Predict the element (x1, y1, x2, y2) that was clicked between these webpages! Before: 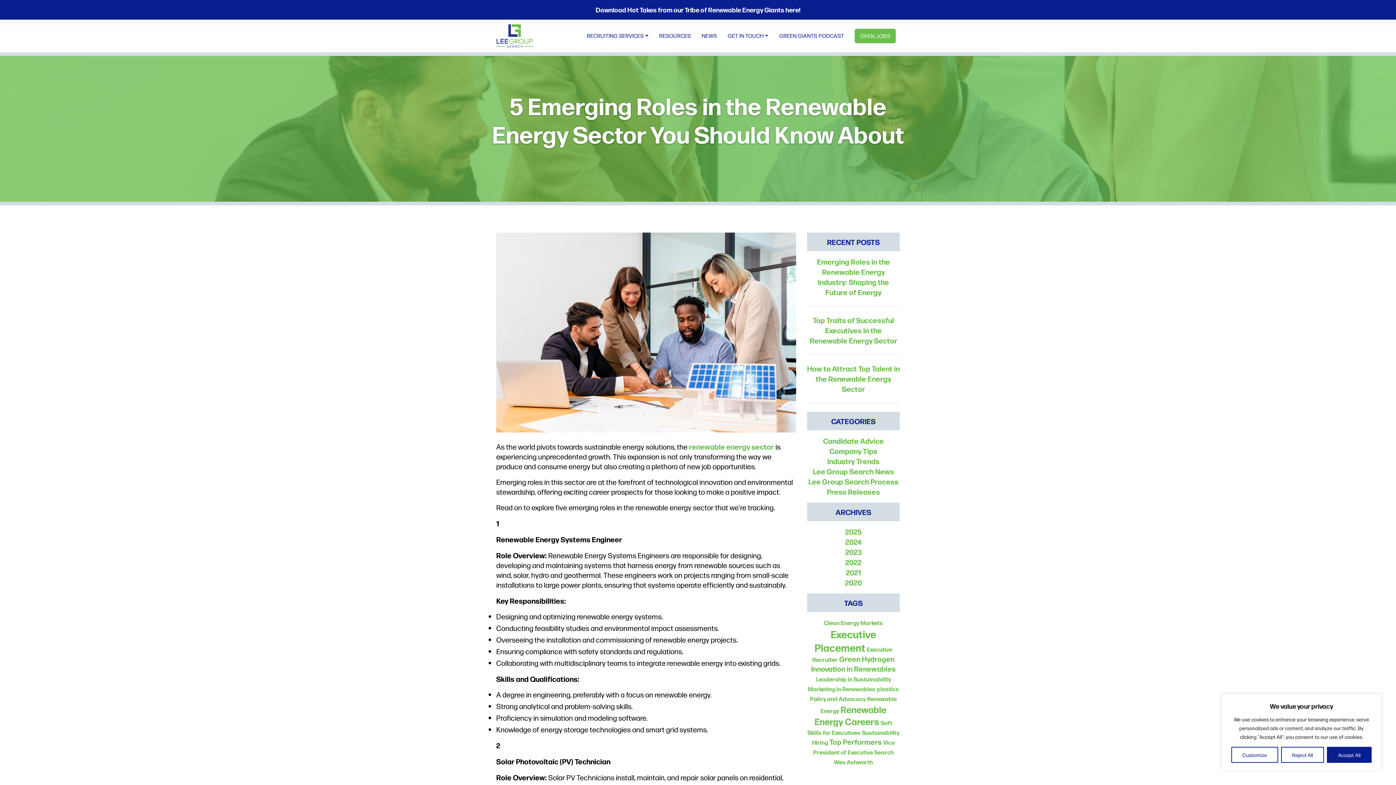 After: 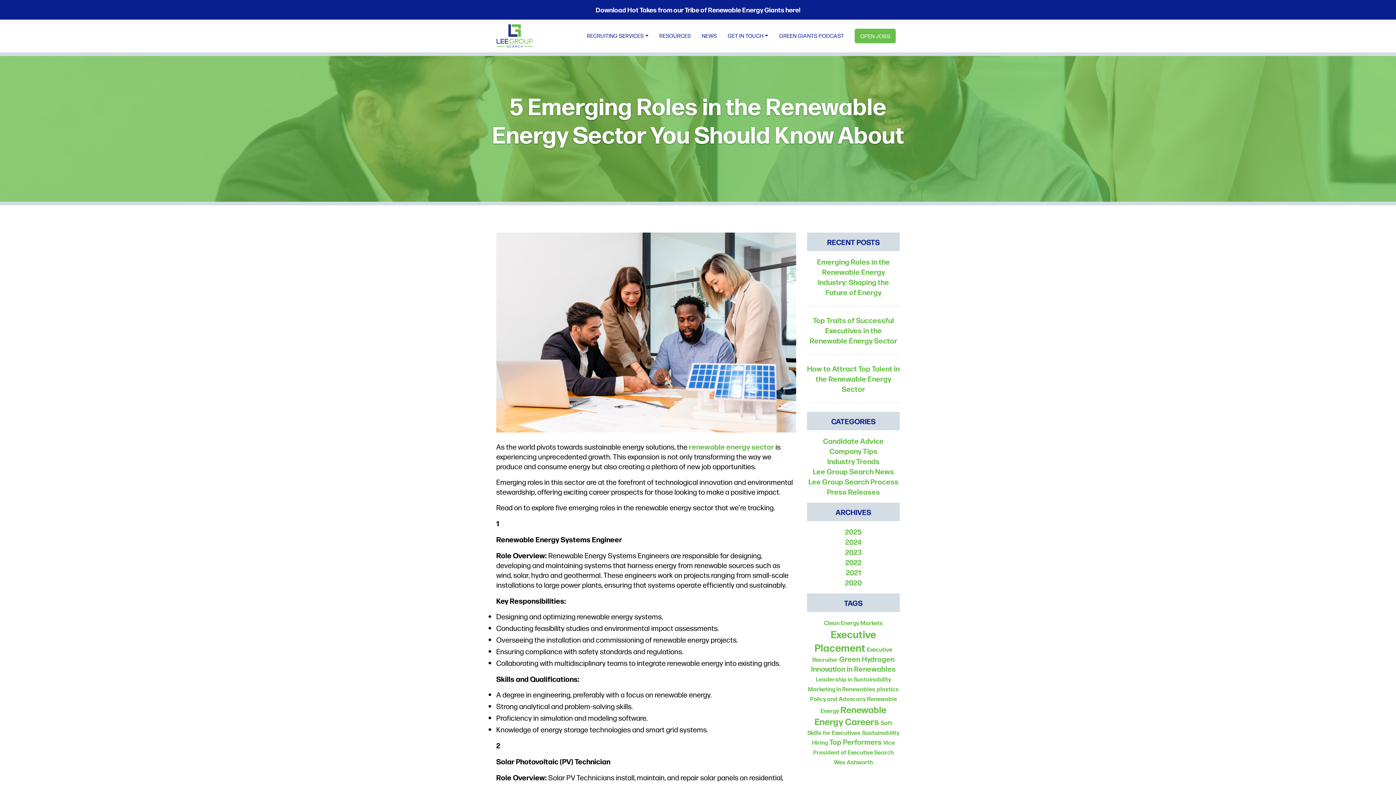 Action: bbox: (1327, 747, 1372, 763) label: Accept All